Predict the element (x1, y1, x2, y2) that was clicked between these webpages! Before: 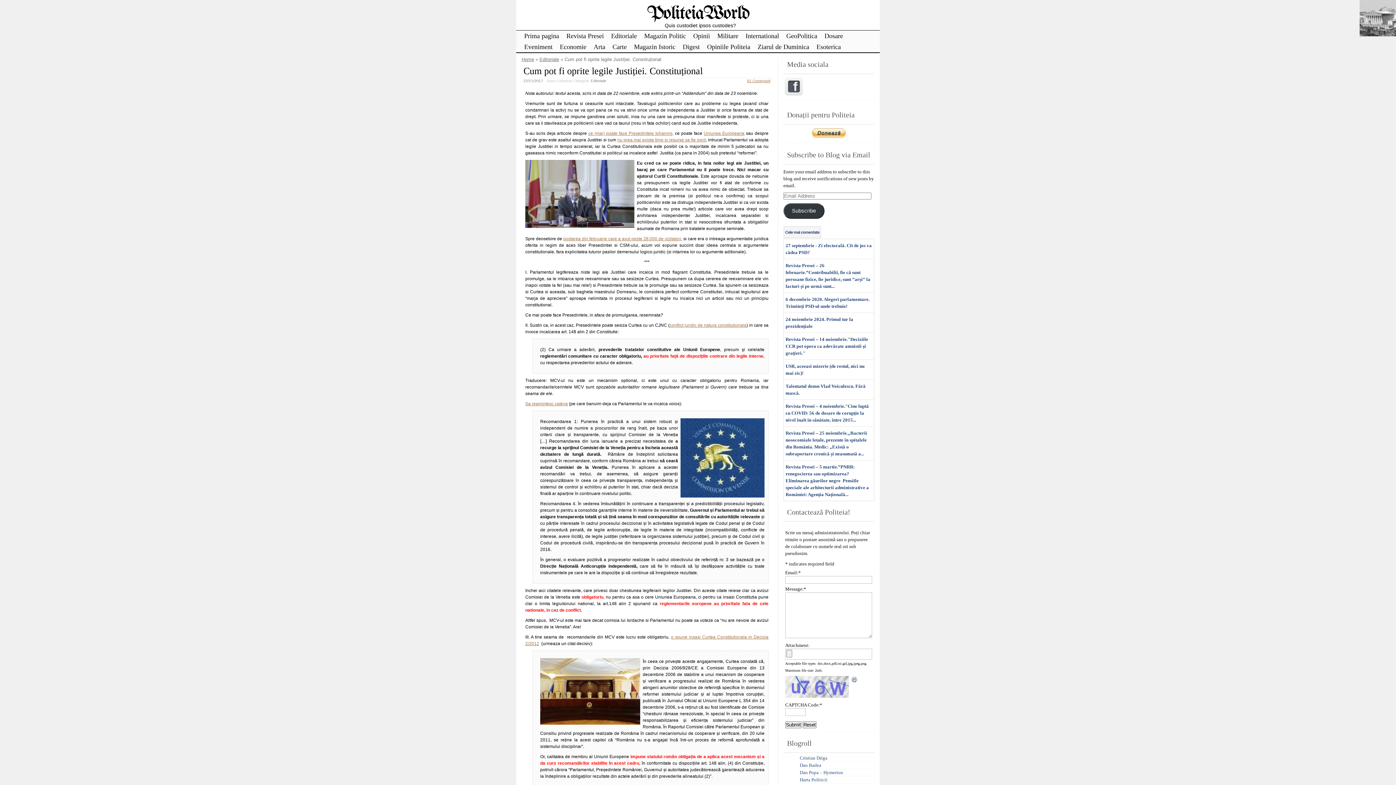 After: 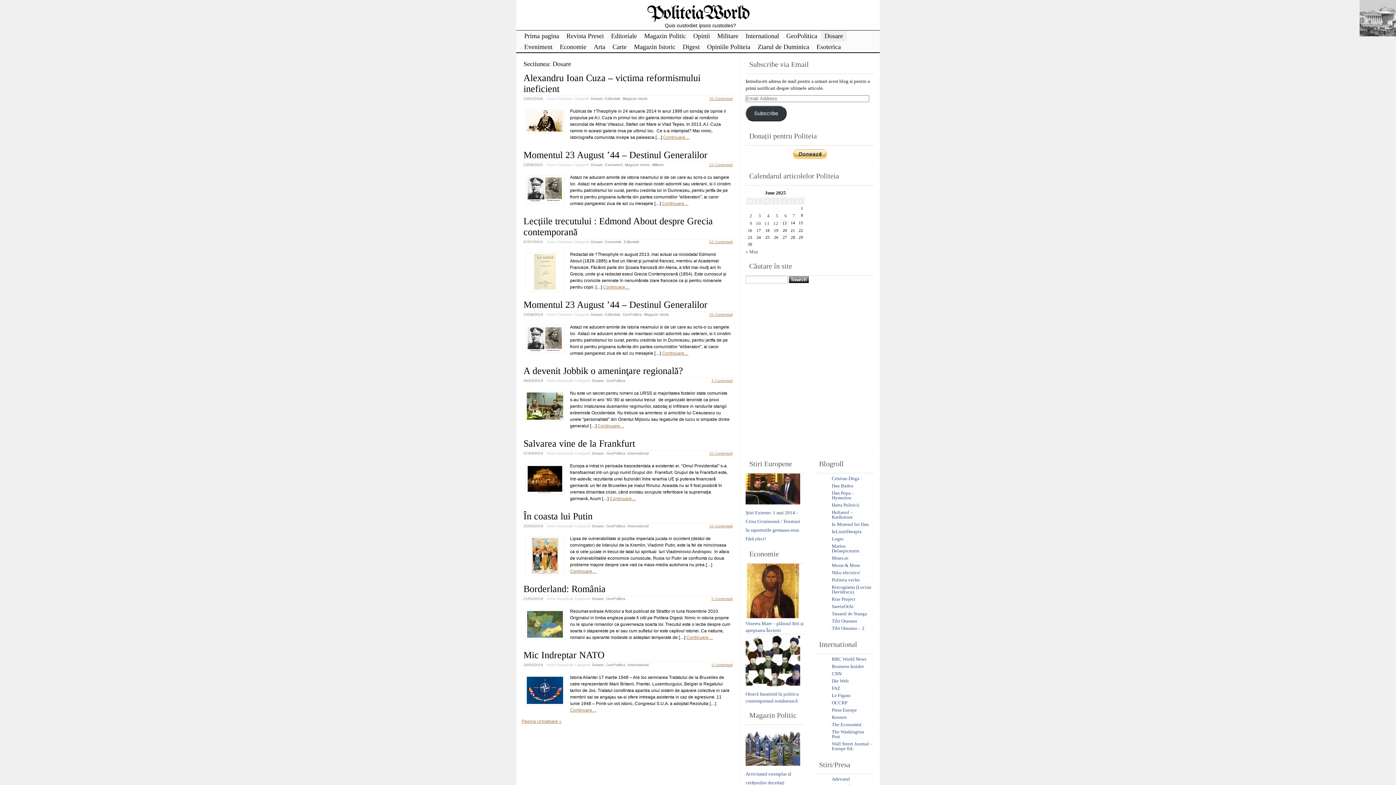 Action: bbox: (821, 30, 846, 41) label: Dosare